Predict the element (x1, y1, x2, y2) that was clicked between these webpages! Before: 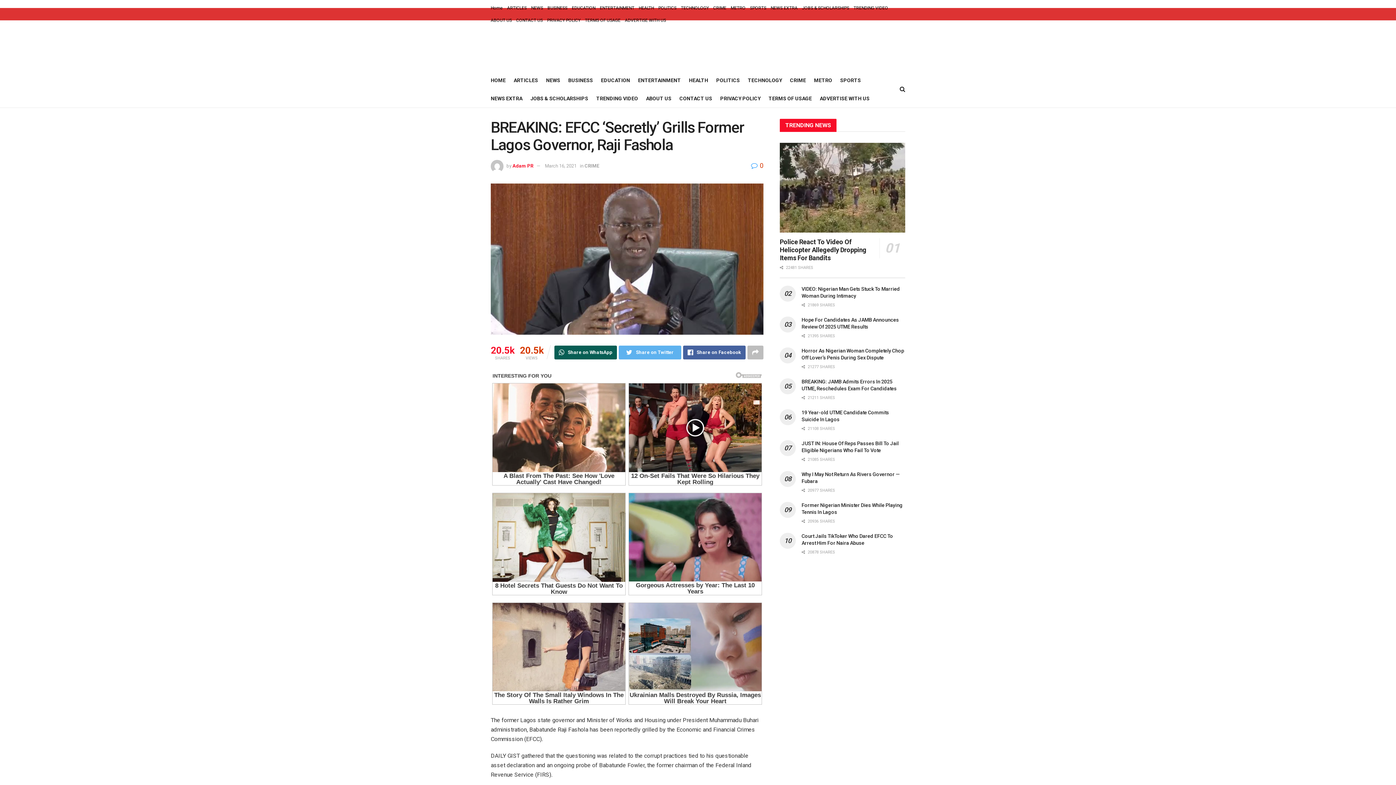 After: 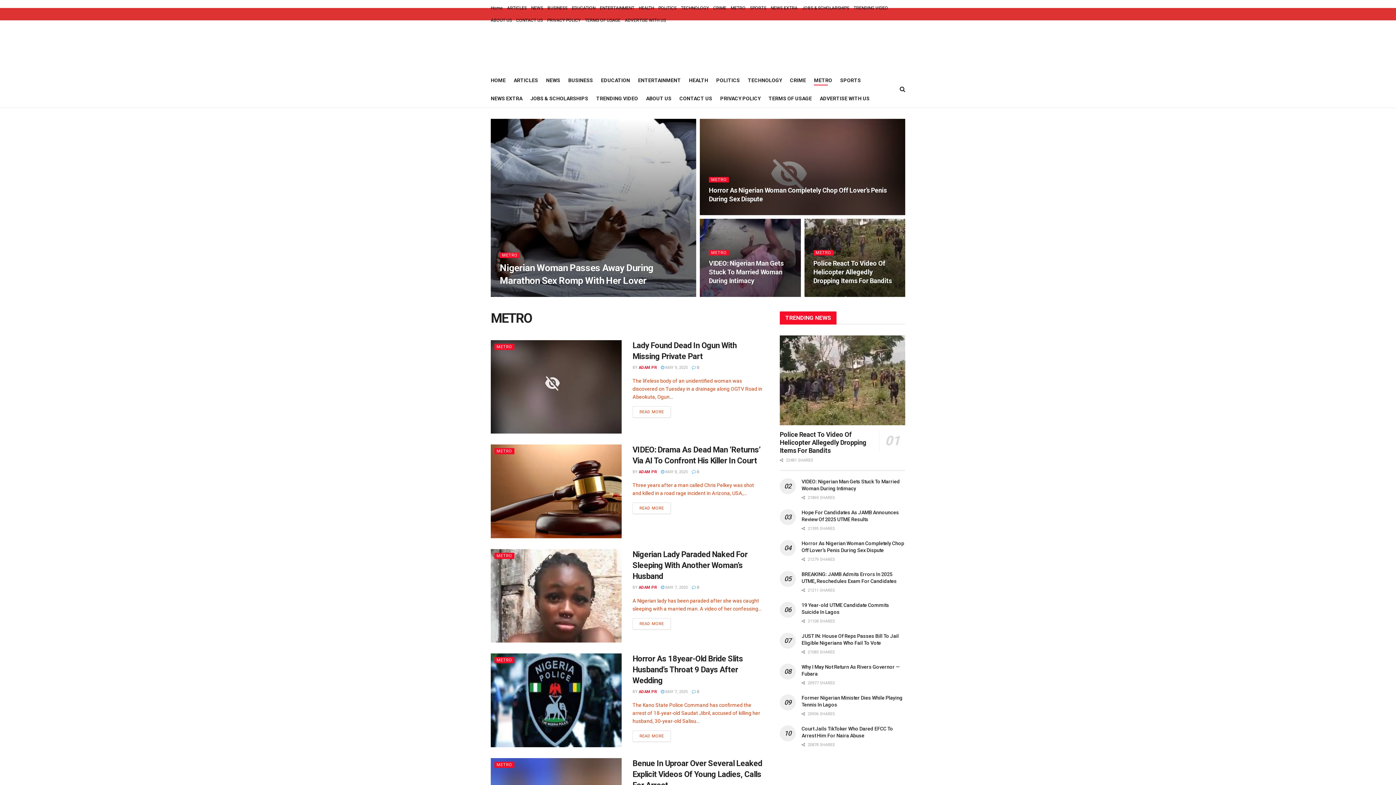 Action: bbox: (730, 1, 745, 14) label: METRO